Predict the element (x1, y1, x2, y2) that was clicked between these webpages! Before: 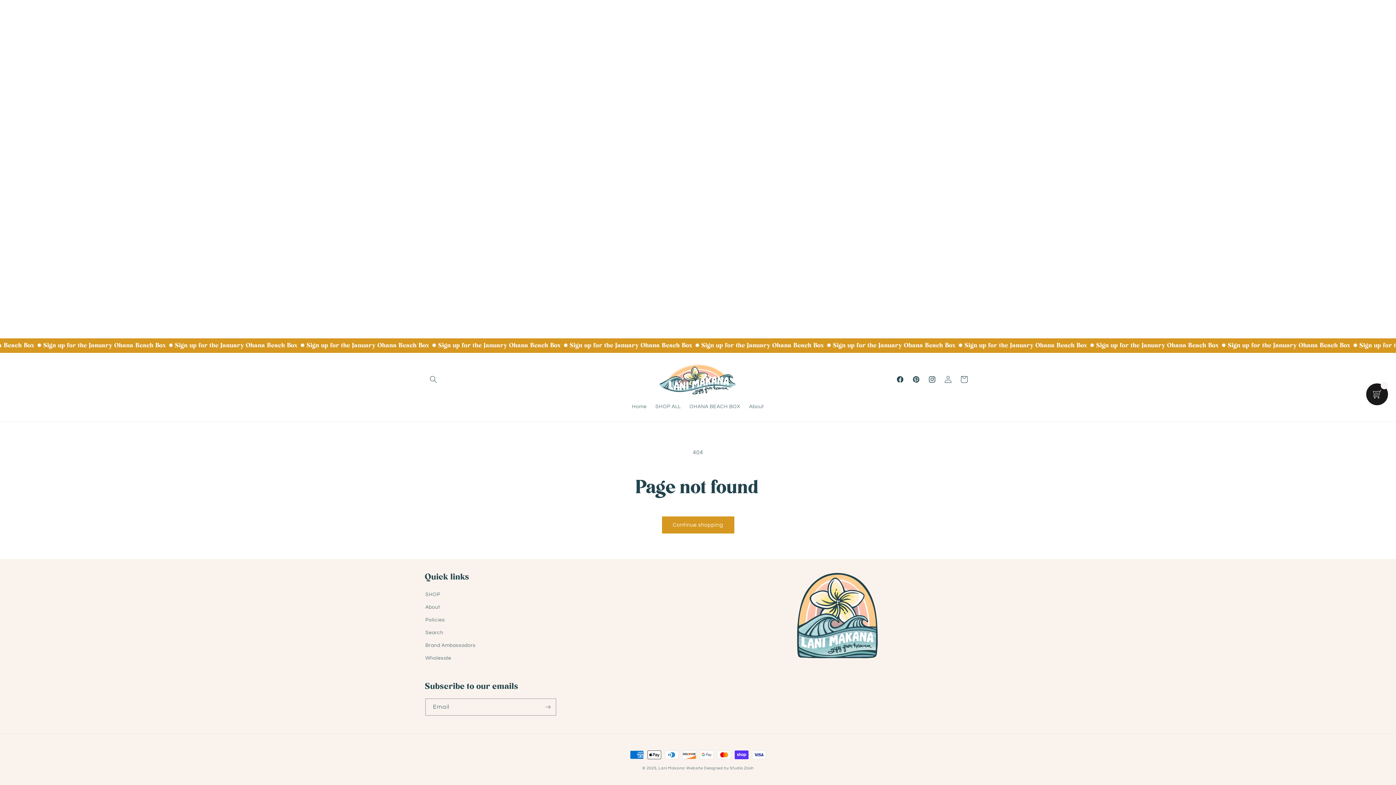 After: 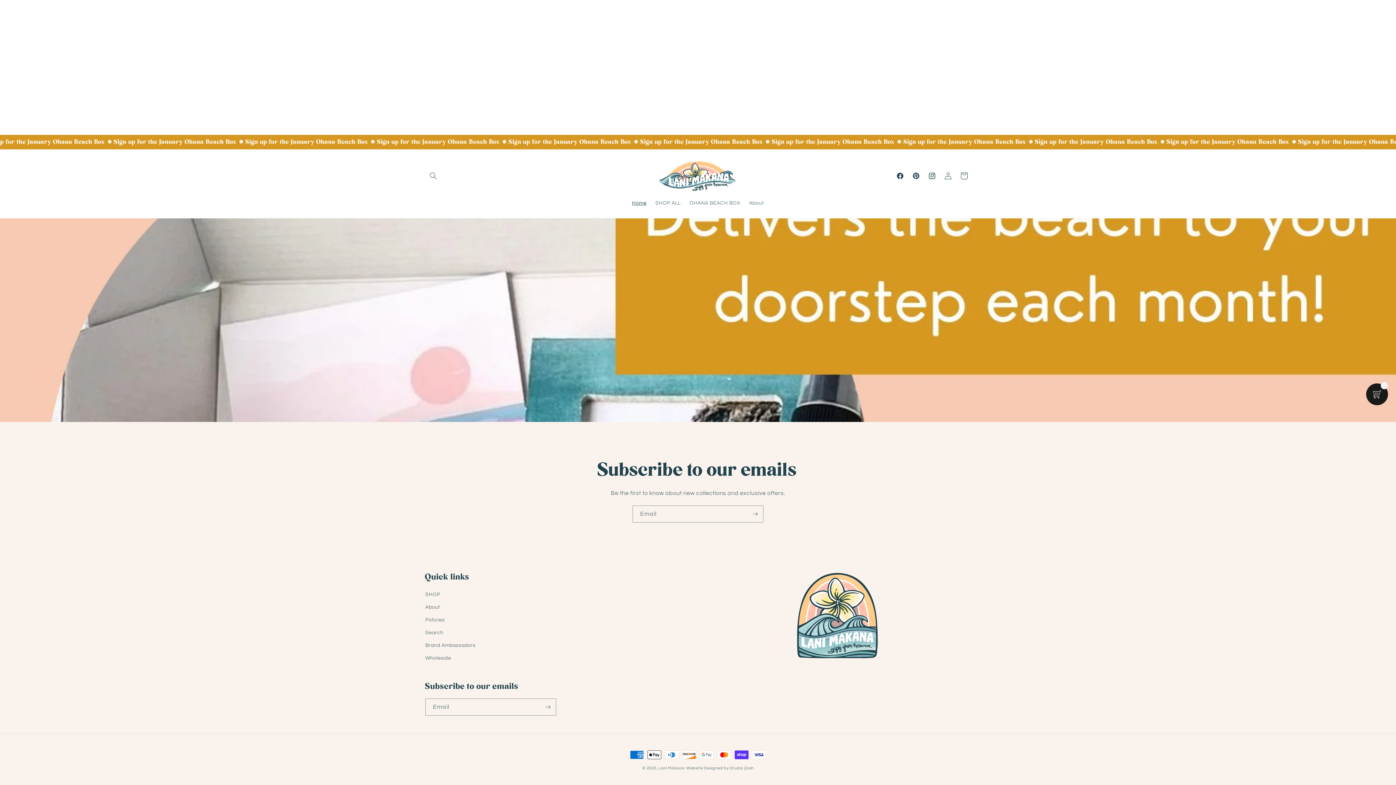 Action: bbox: (655, 360, 740, 399)